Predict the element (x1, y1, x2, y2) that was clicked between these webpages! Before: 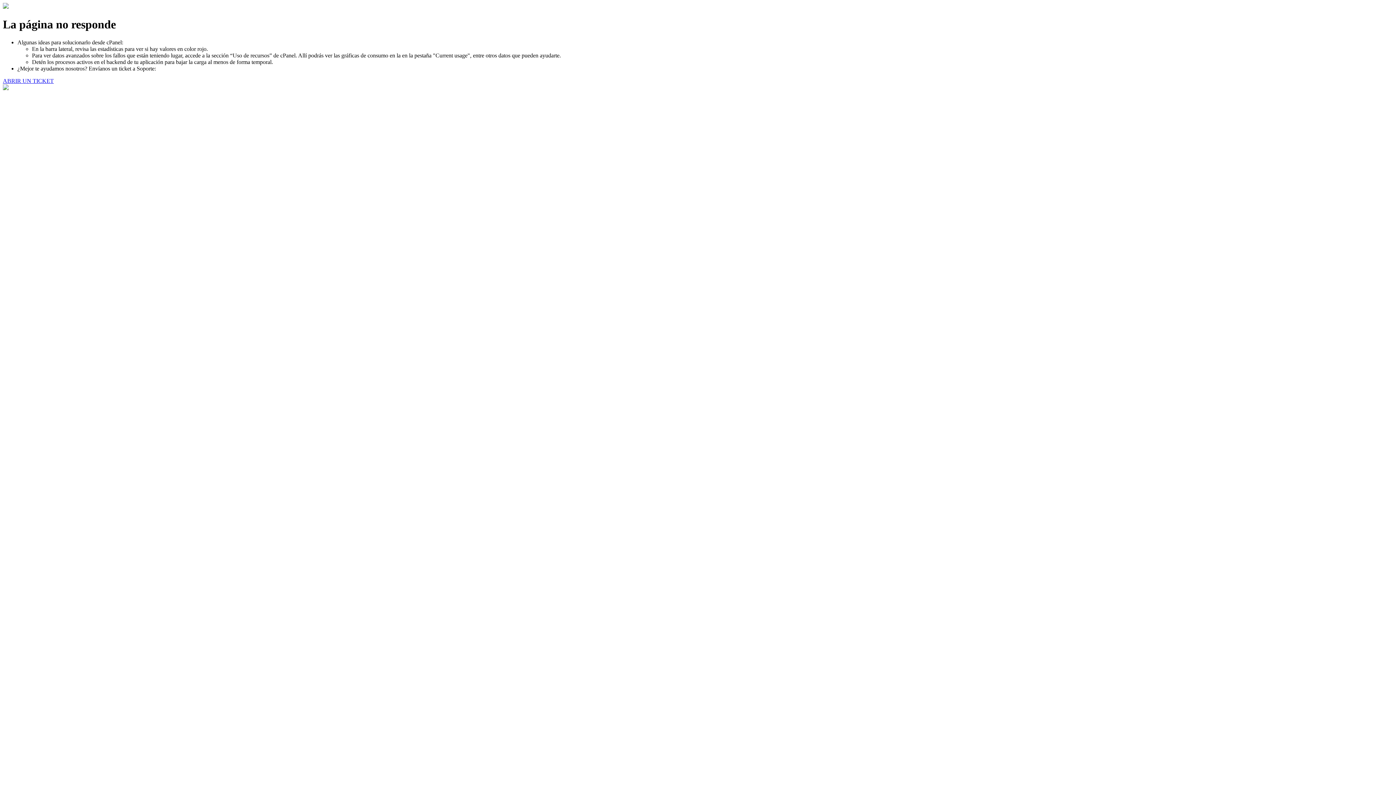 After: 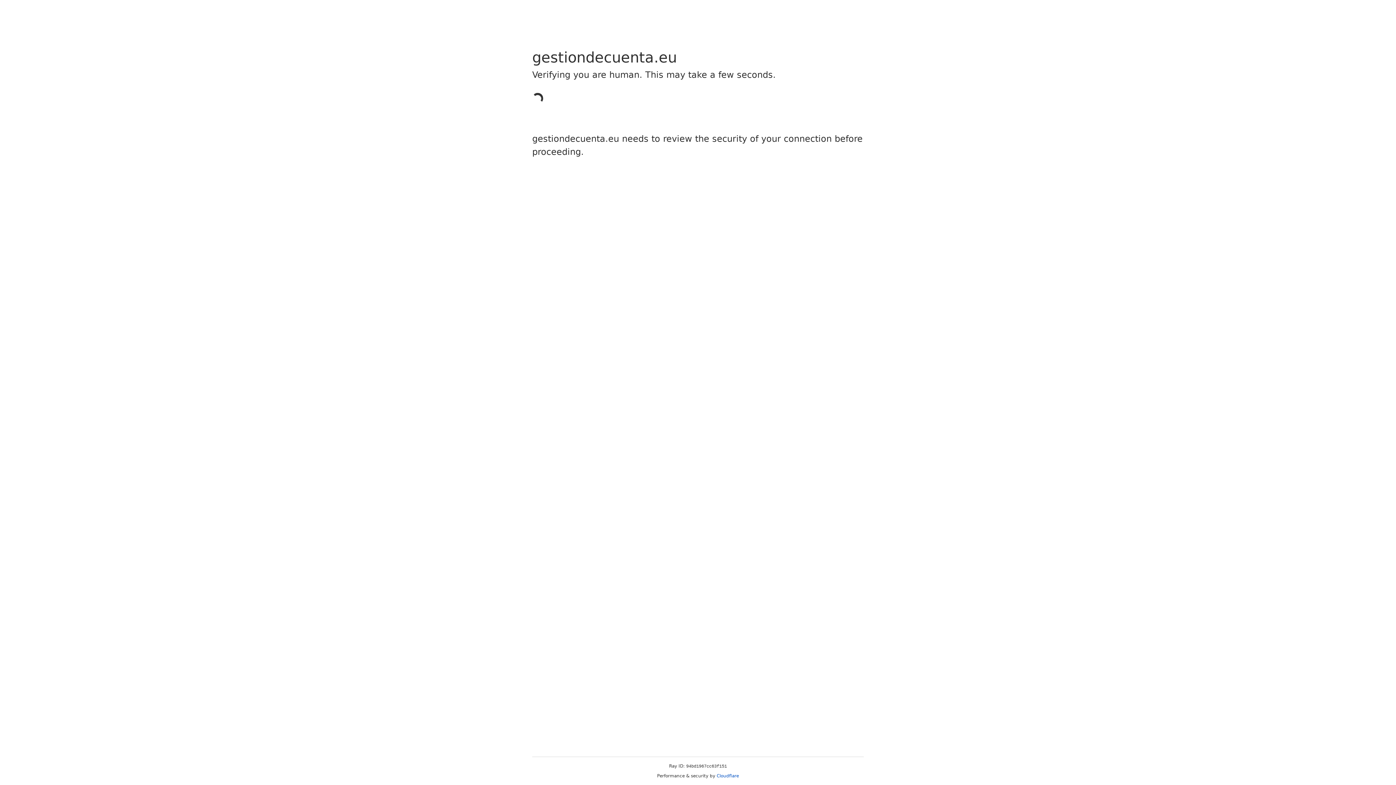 Action: bbox: (2, 77, 53, 83) label: ABRIR UN TICKET